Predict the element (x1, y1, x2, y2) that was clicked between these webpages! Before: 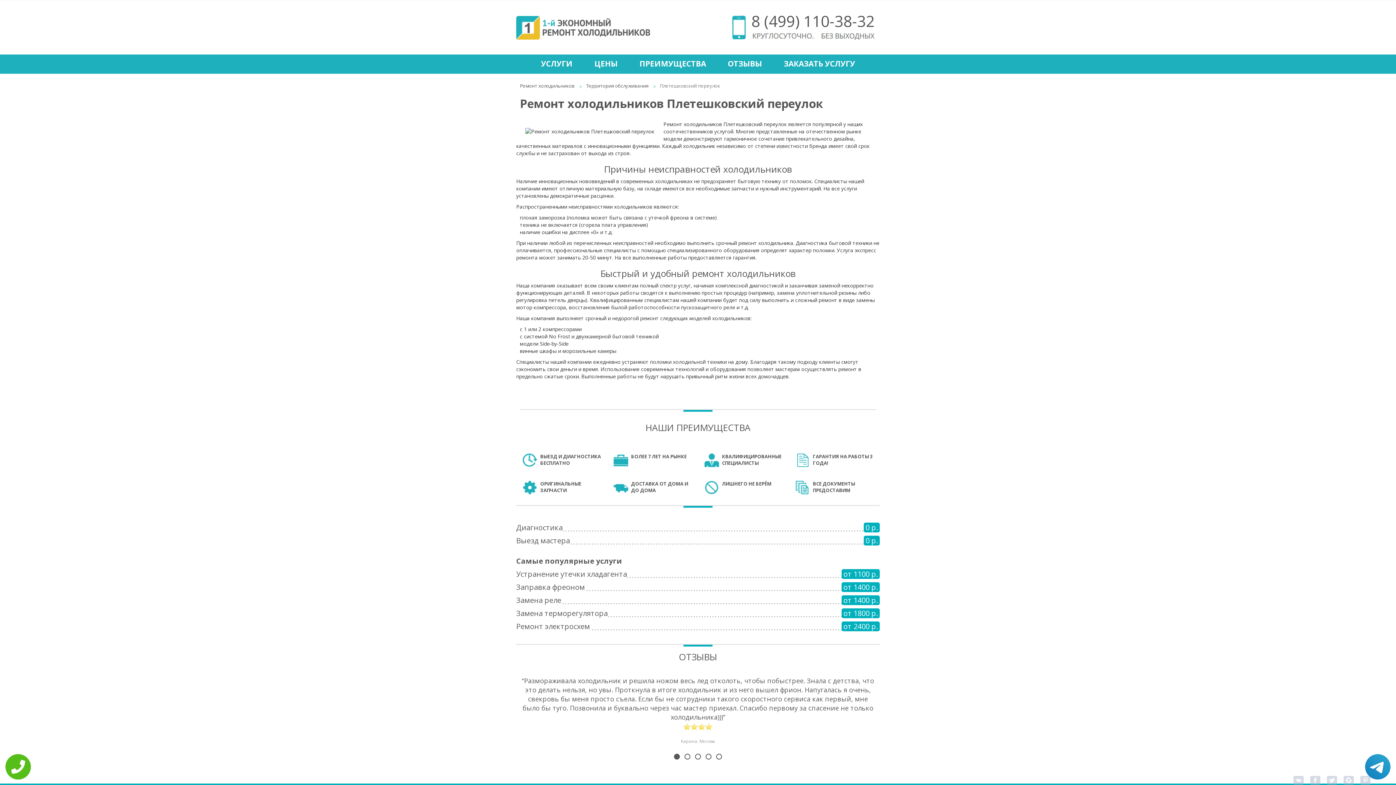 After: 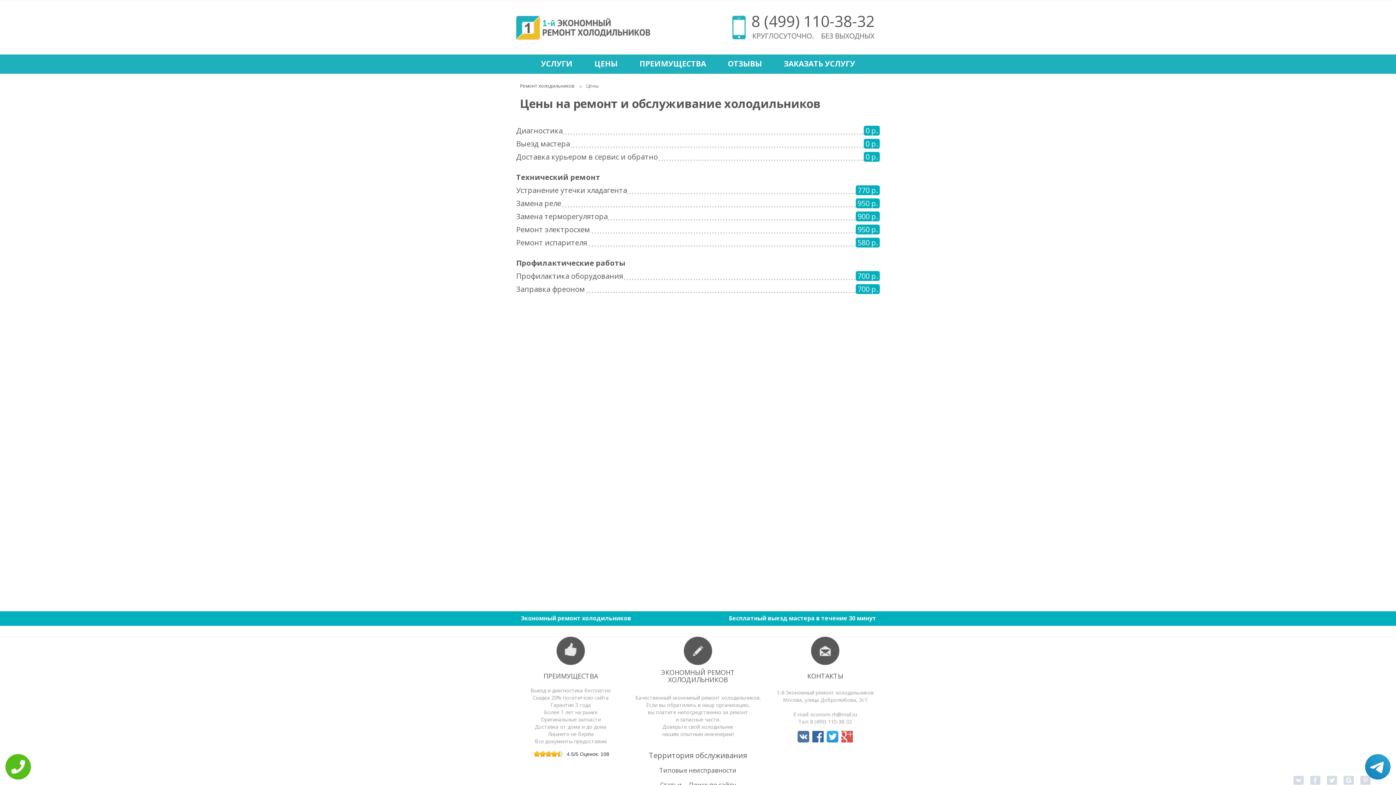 Action: bbox: (594, 58, 617, 68) label: ЦЕНЫ